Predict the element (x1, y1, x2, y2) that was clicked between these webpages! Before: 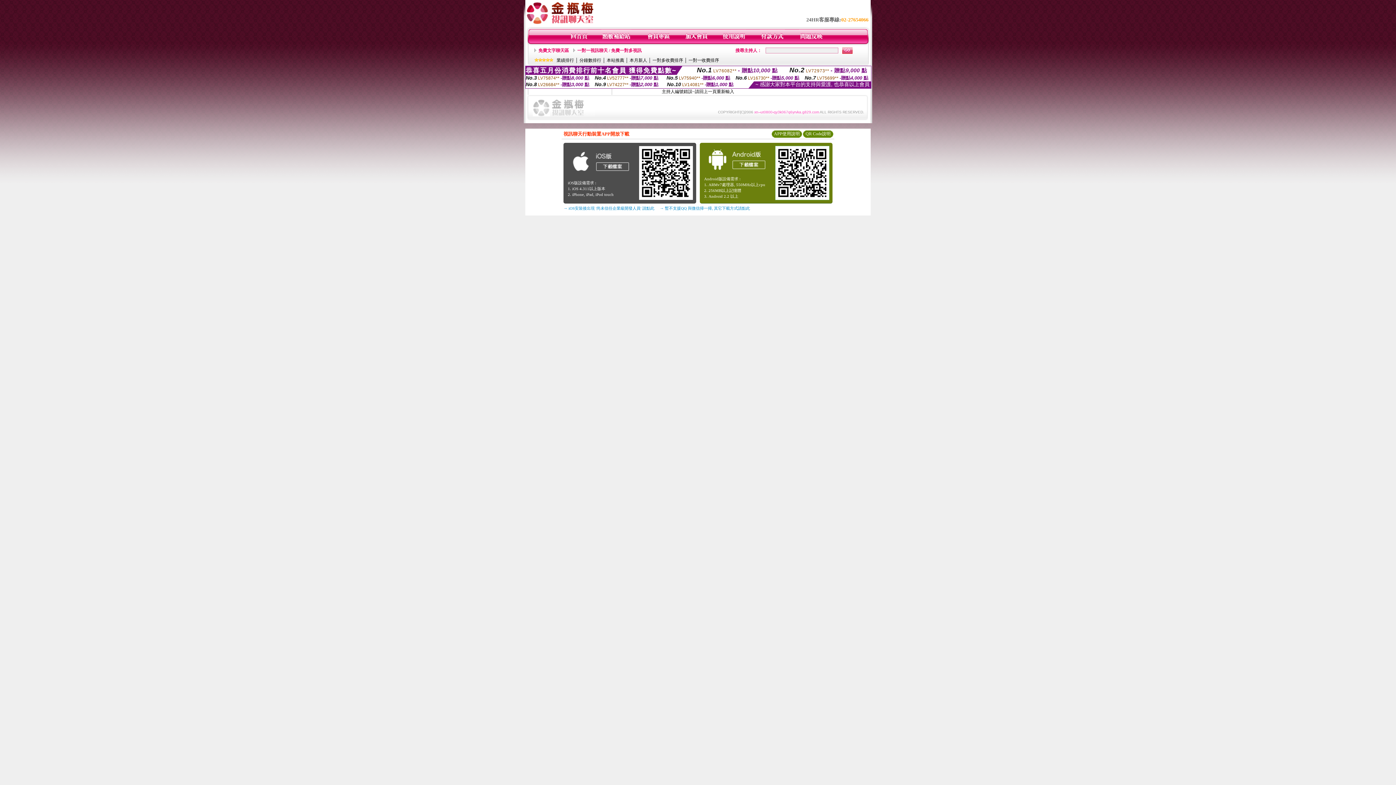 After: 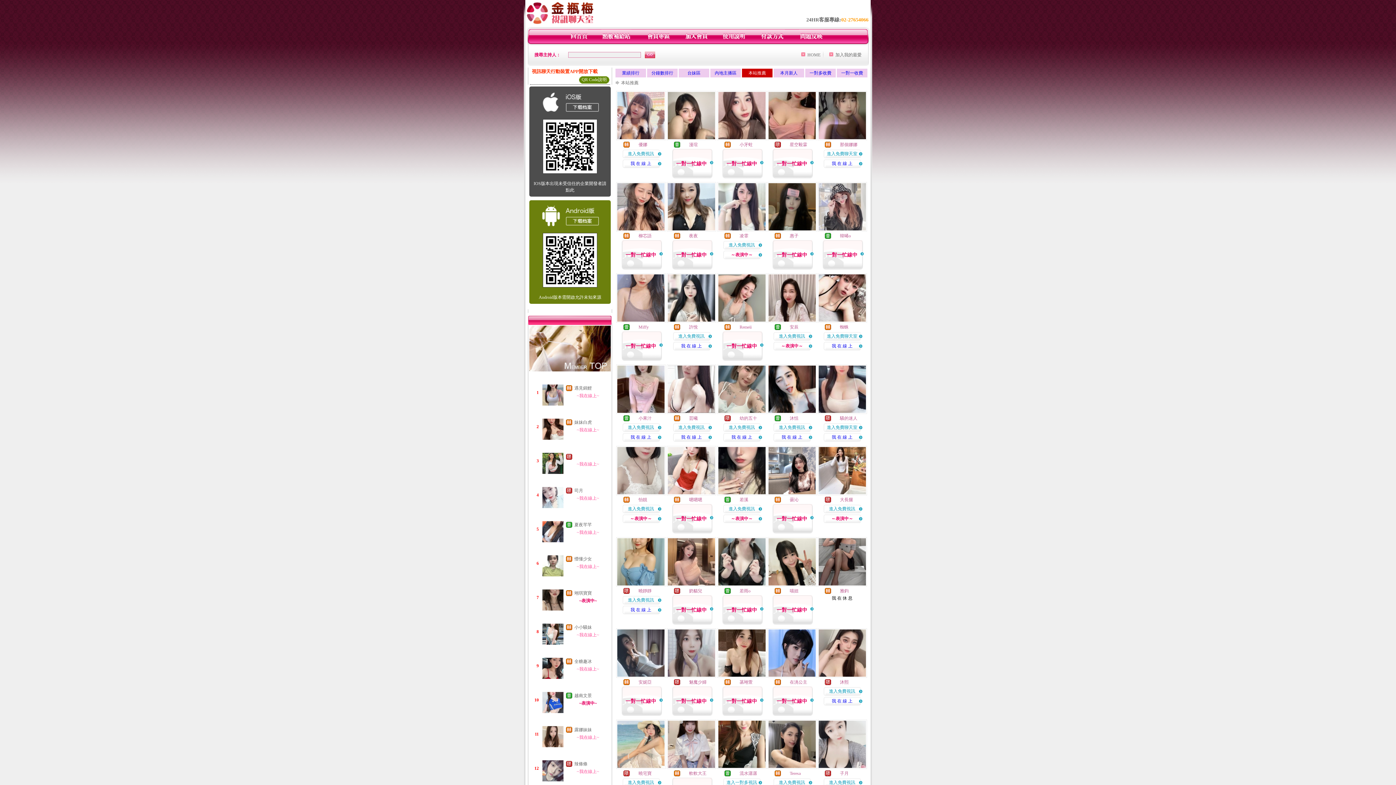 Action: label: 本站推薦 bbox: (606, 57, 624, 62)